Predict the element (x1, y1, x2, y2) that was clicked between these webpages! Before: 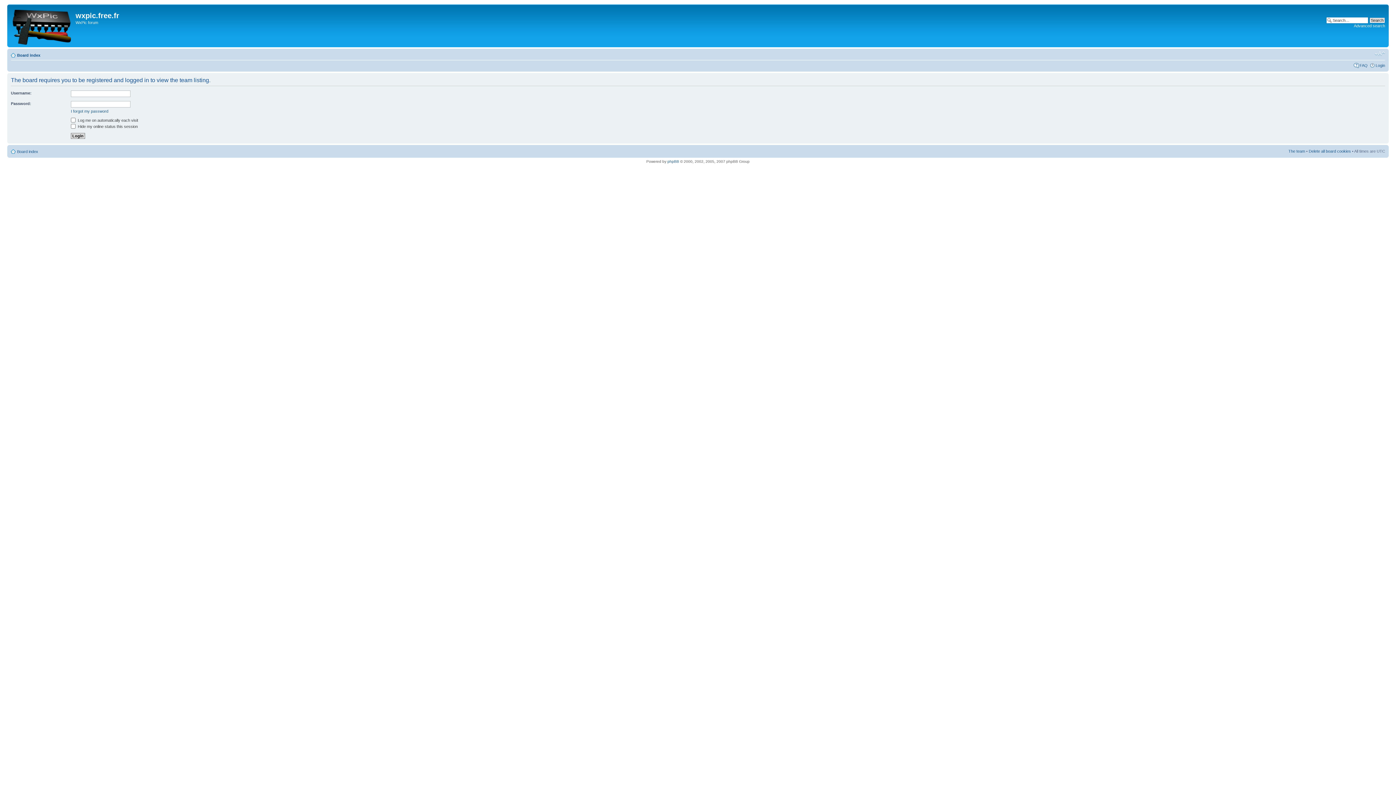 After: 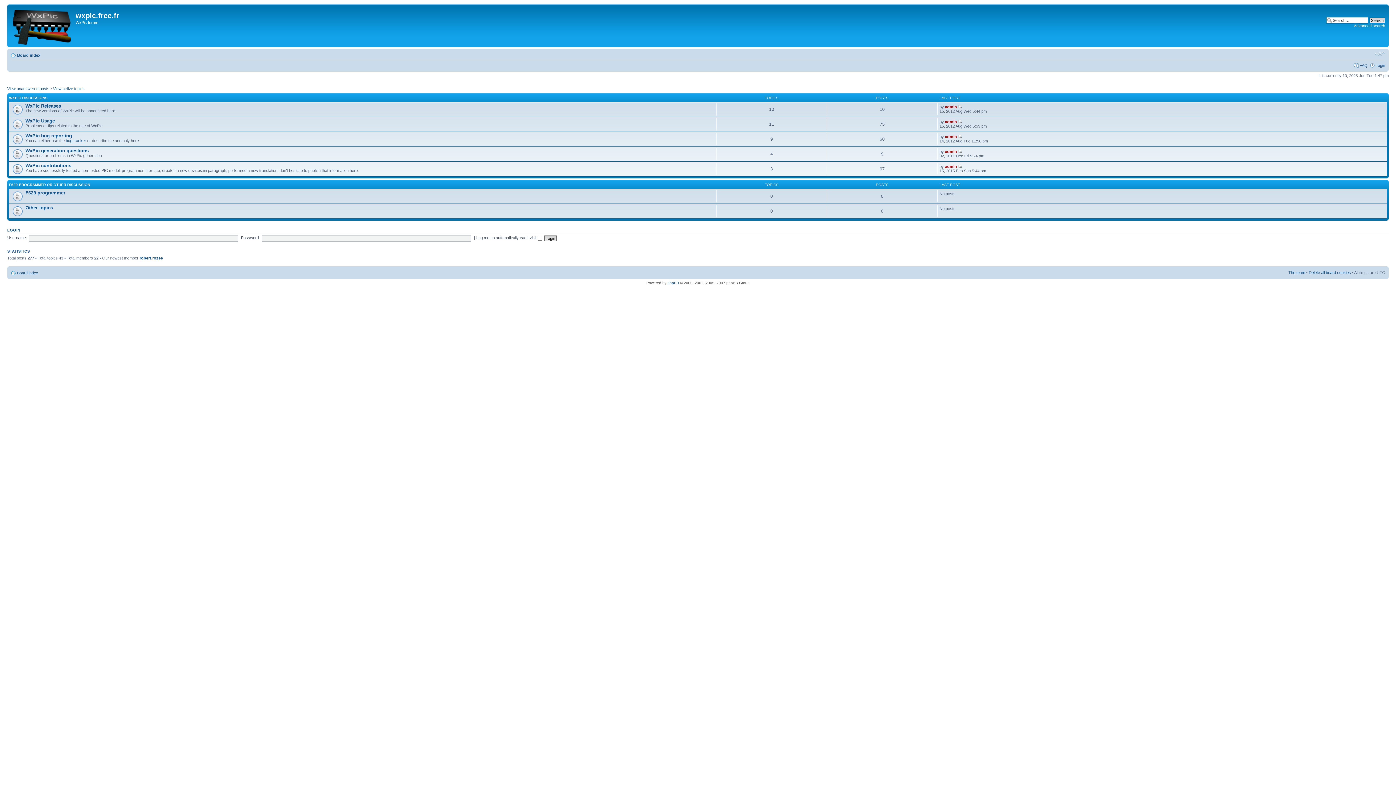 Action: bbox: (17, 53, 40, 57) label: Board index